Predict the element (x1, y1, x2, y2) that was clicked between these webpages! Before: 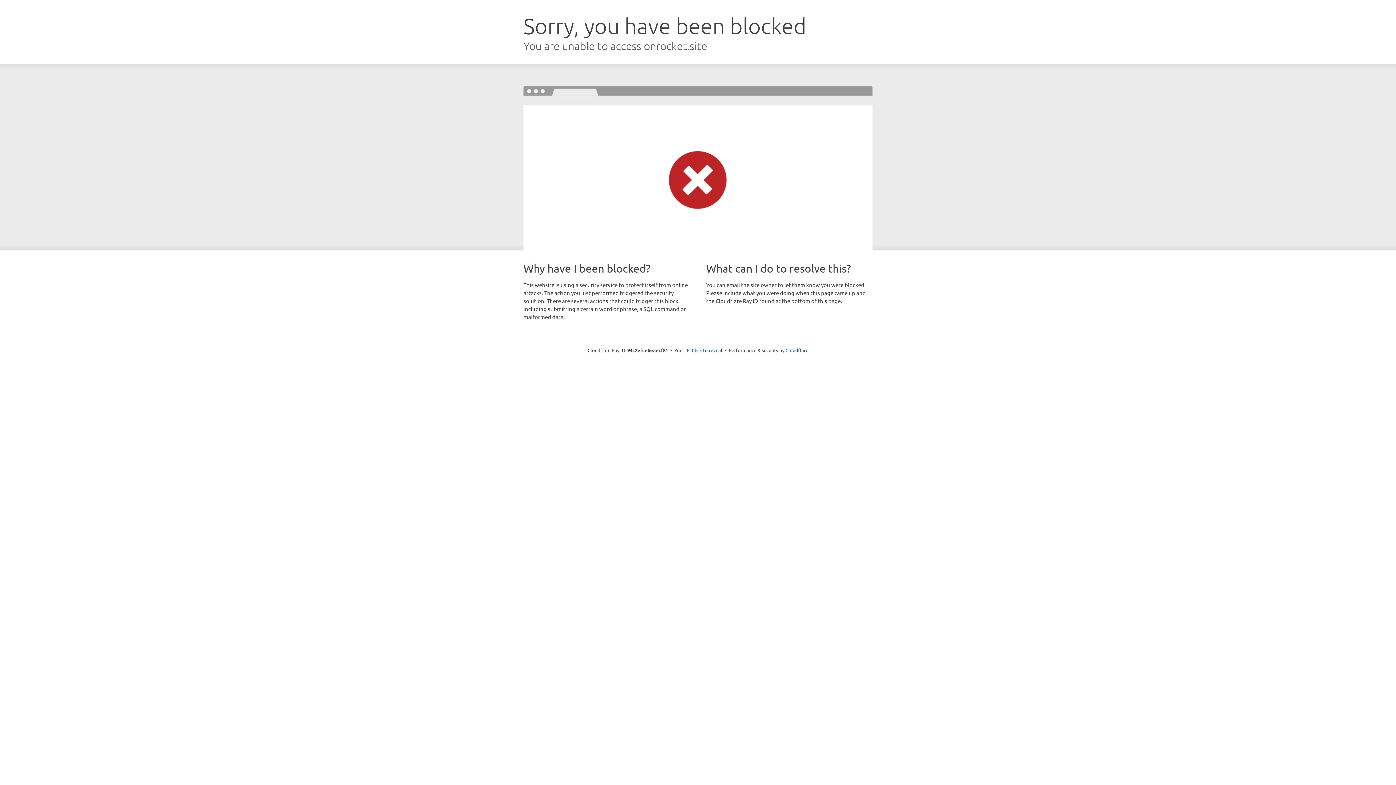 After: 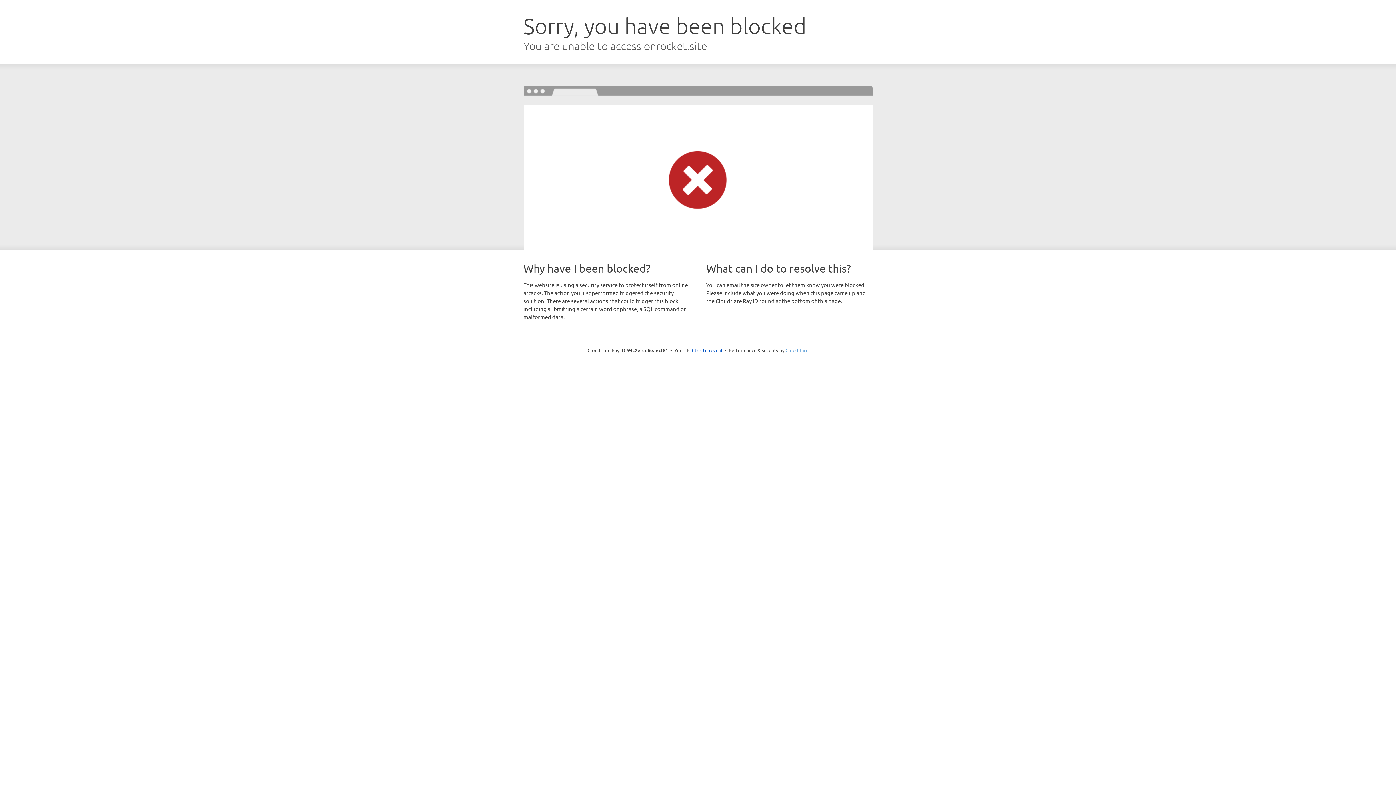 Action: label: Cloudflare bbox: (785, 347, 808, 353)